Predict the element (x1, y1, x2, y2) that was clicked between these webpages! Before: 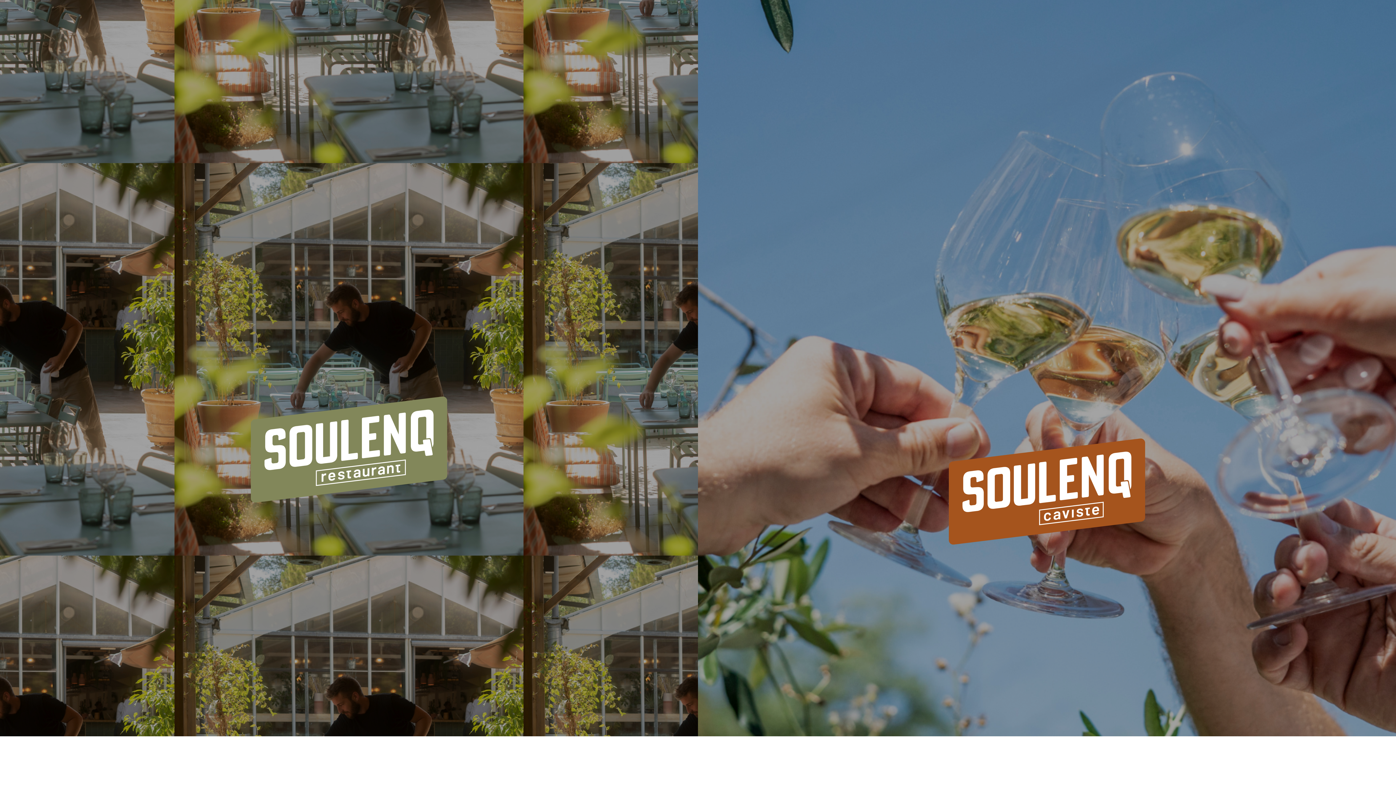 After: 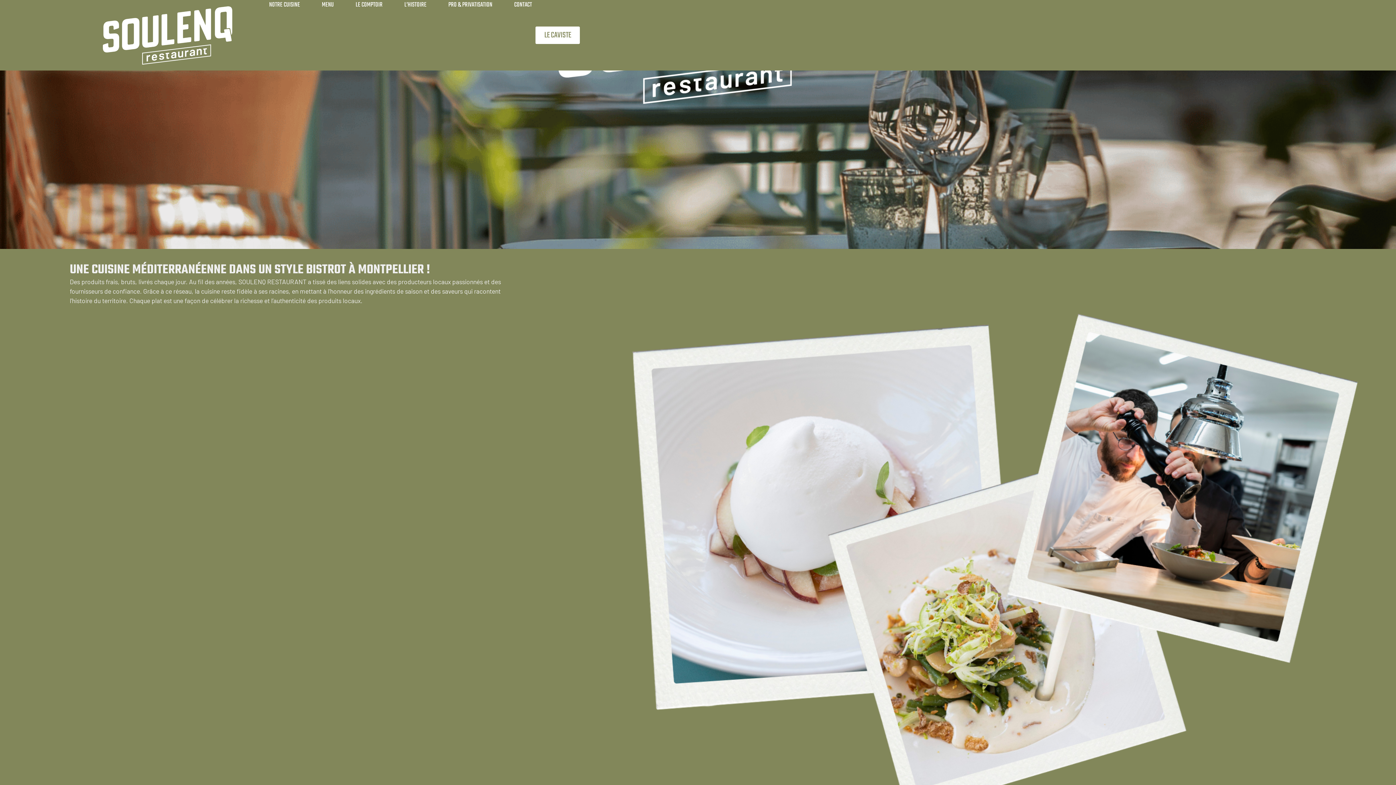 Action: bbox: (152, 351, 545, 548)